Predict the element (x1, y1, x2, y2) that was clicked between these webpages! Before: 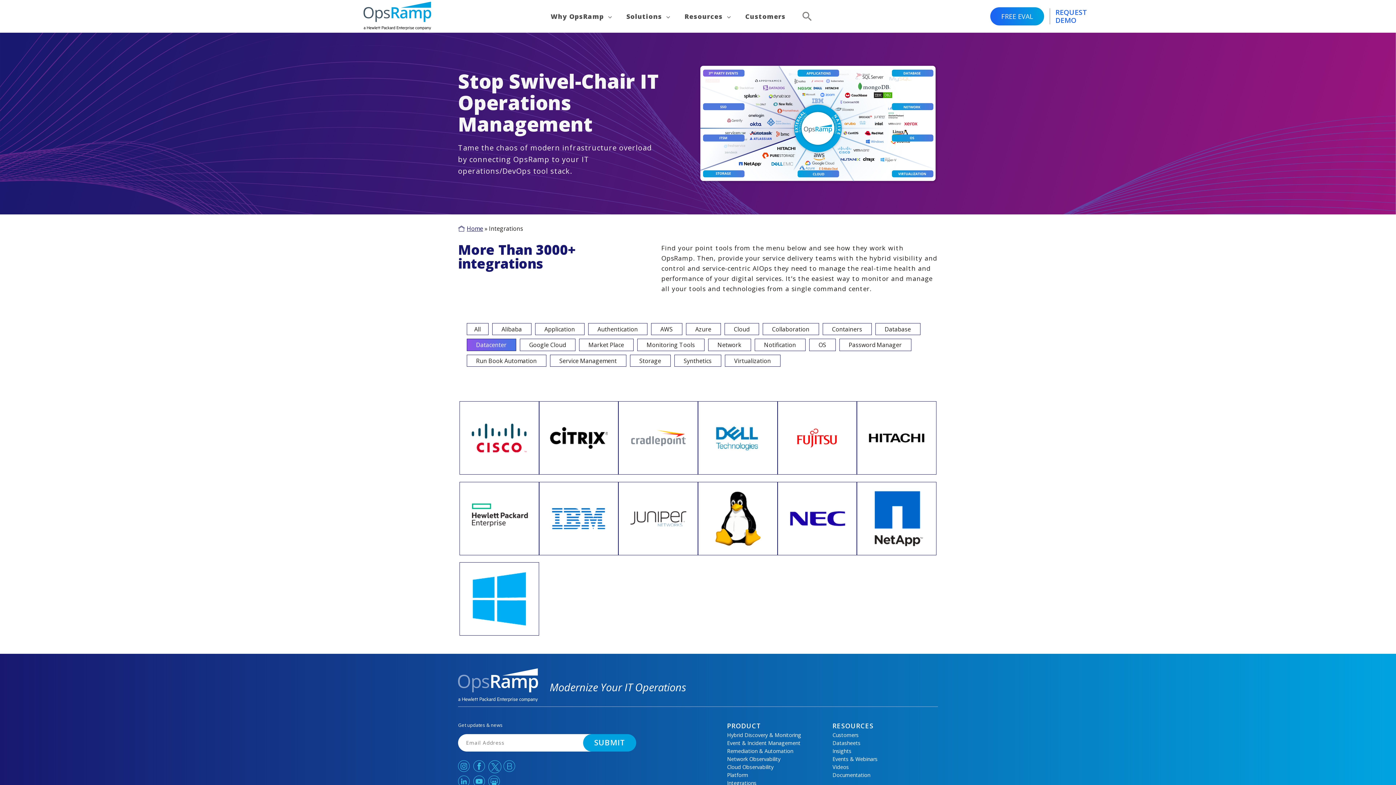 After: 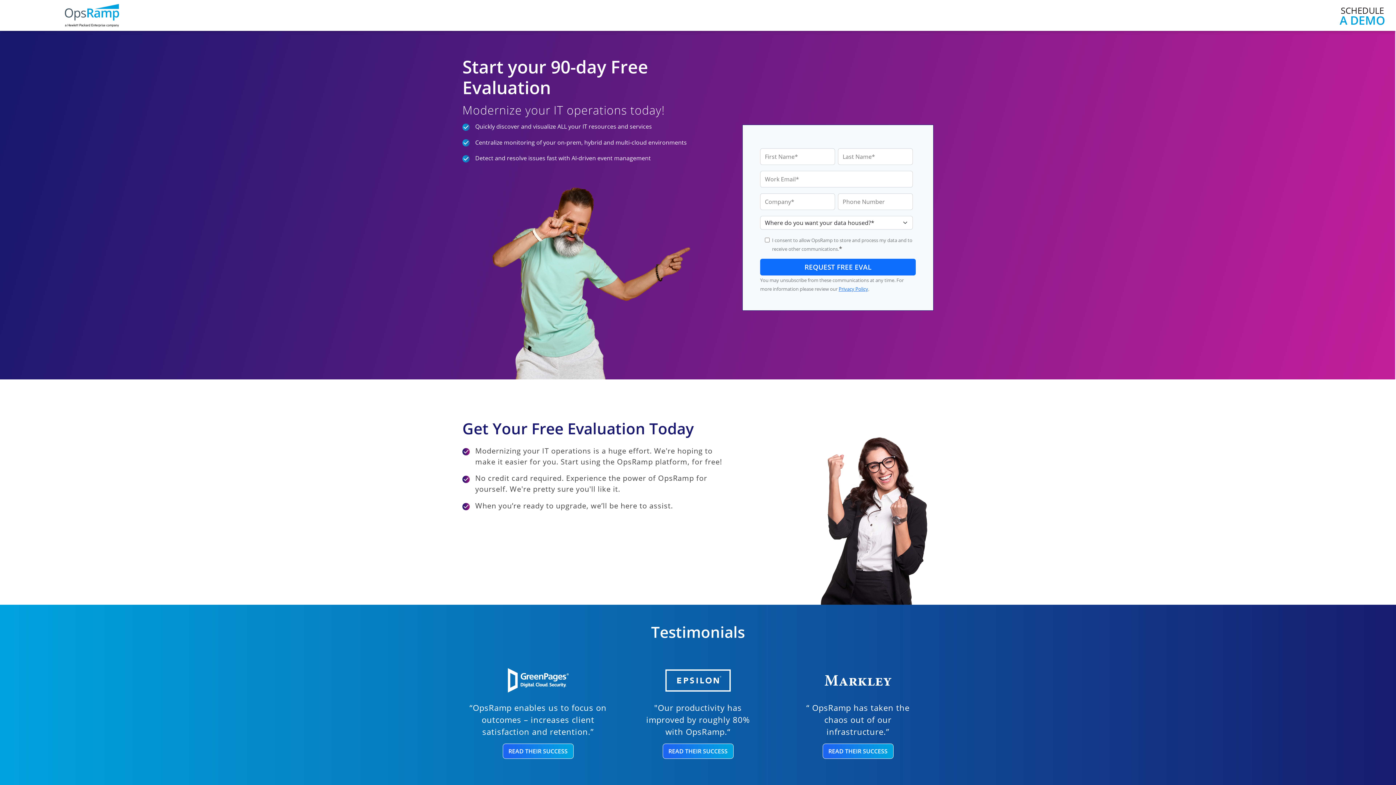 Action: label: FREE EVAL bbox: (990, 7, 1044, 25)